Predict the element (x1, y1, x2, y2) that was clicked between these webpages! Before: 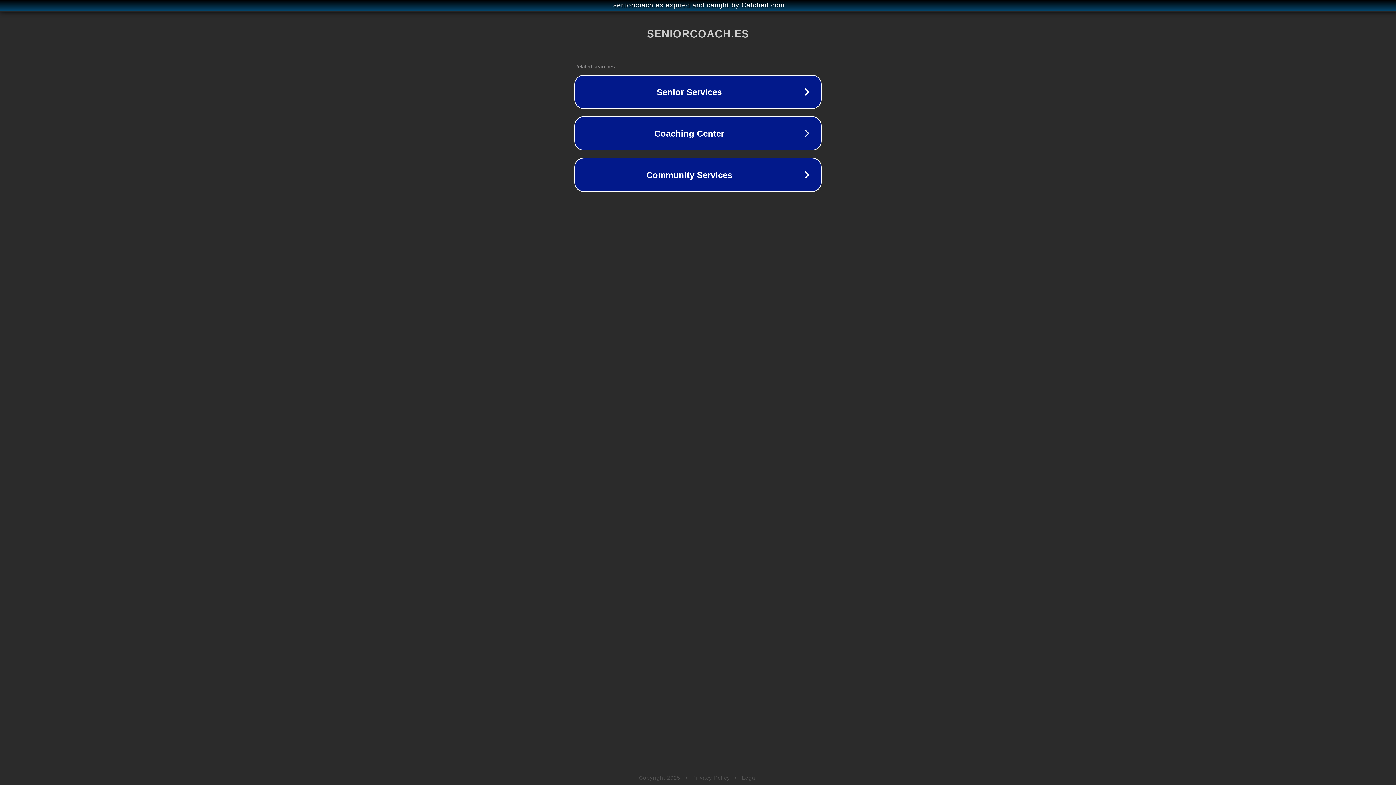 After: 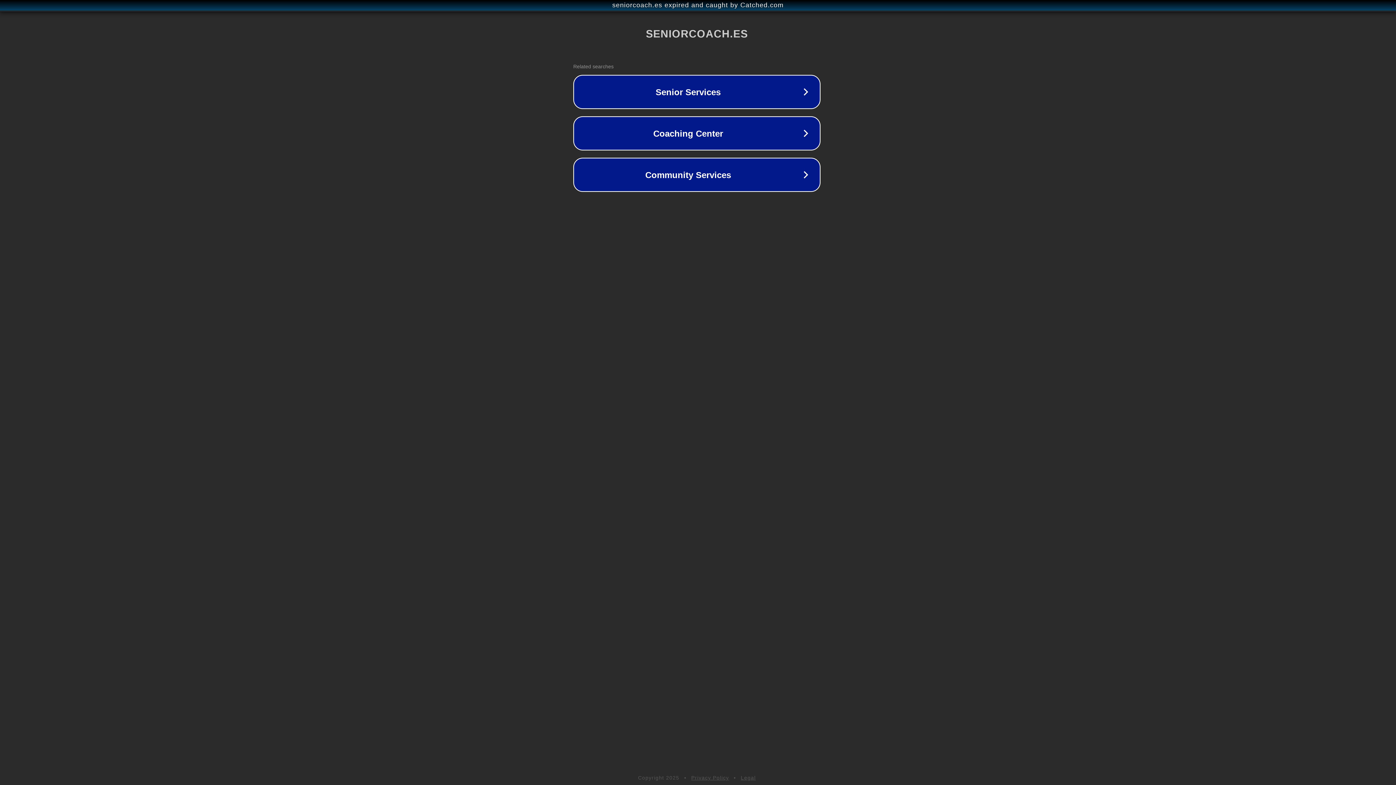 Action: bbox: (1, 1, 1397, 9) label: seniorcoach.es expired and caught by Catched.com